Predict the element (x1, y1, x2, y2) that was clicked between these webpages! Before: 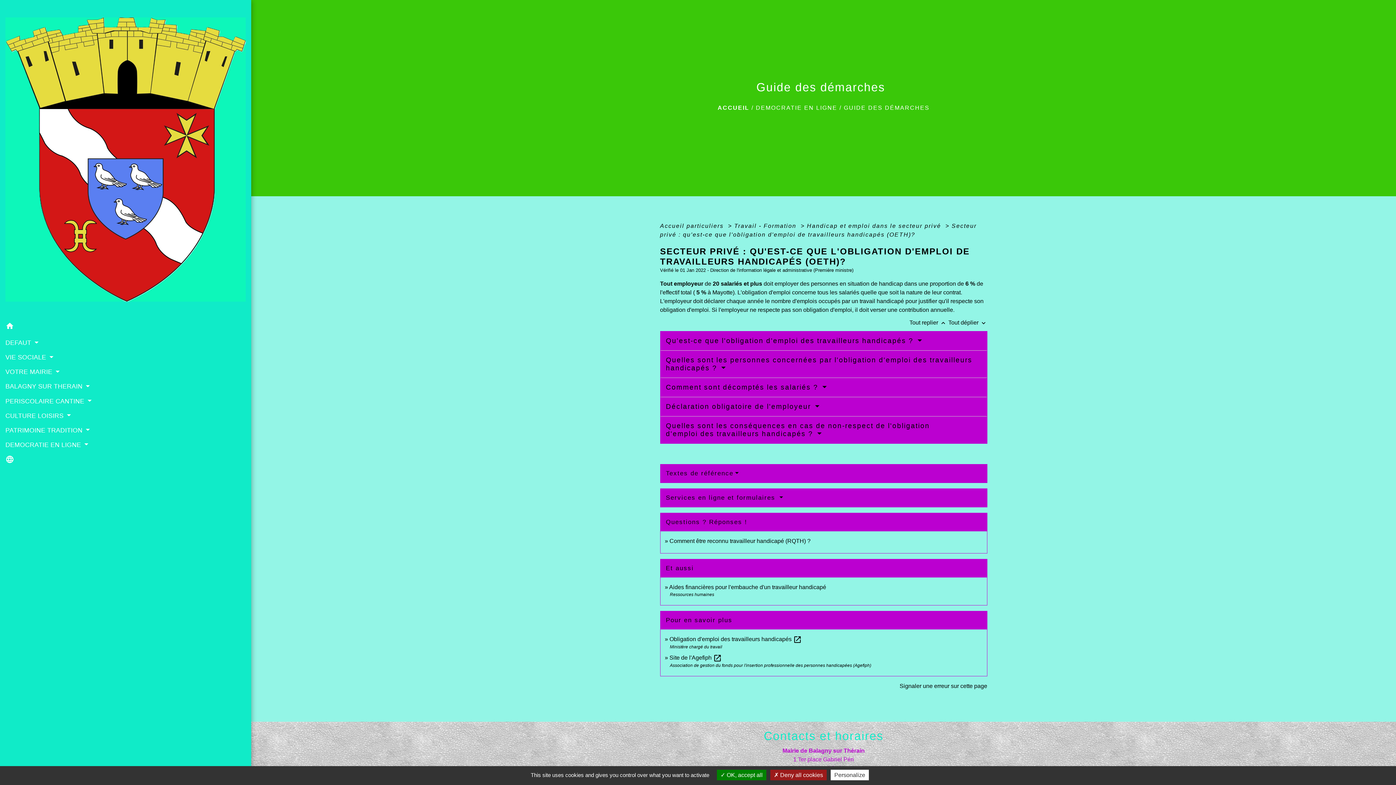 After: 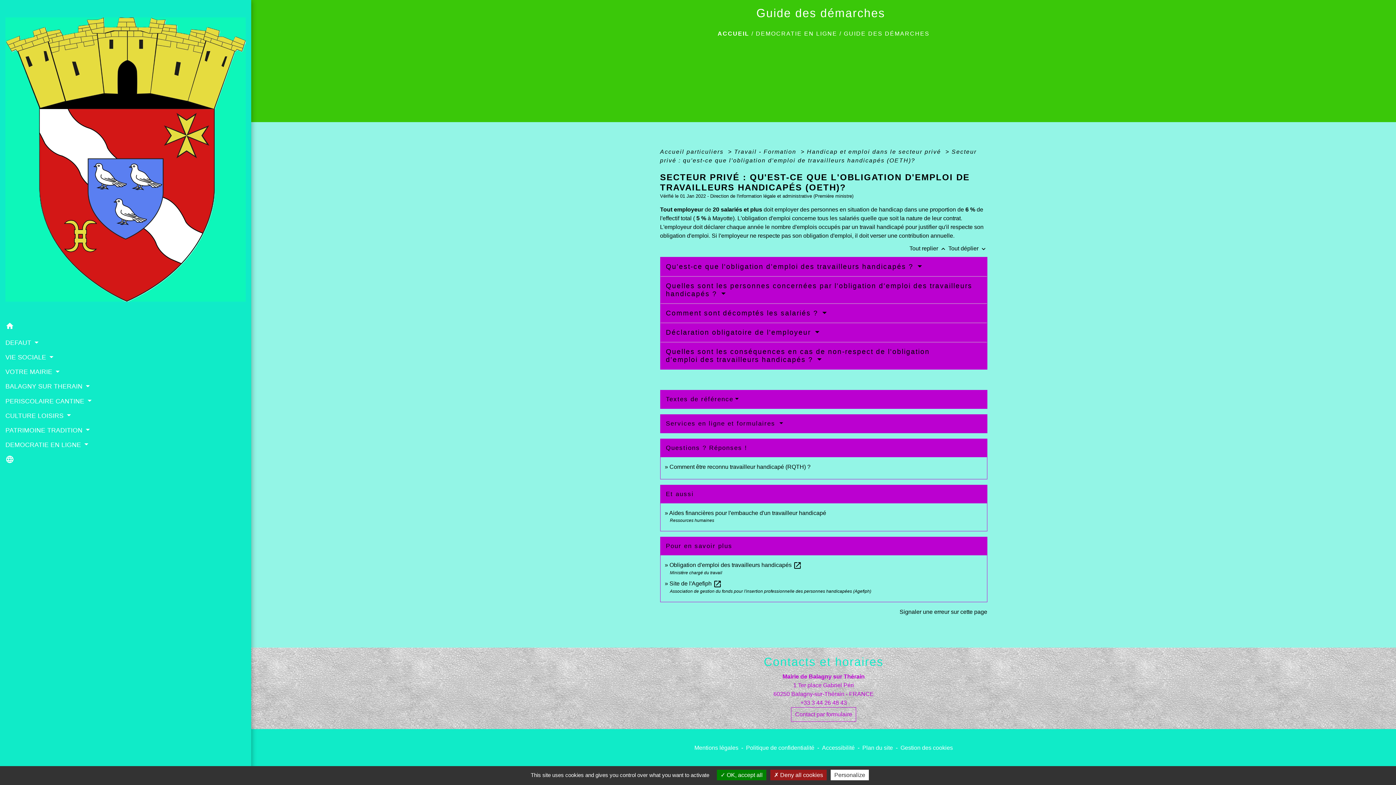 Action: label: +33 3 44 26 48 43 bbox: (764, 773, 883, 781)